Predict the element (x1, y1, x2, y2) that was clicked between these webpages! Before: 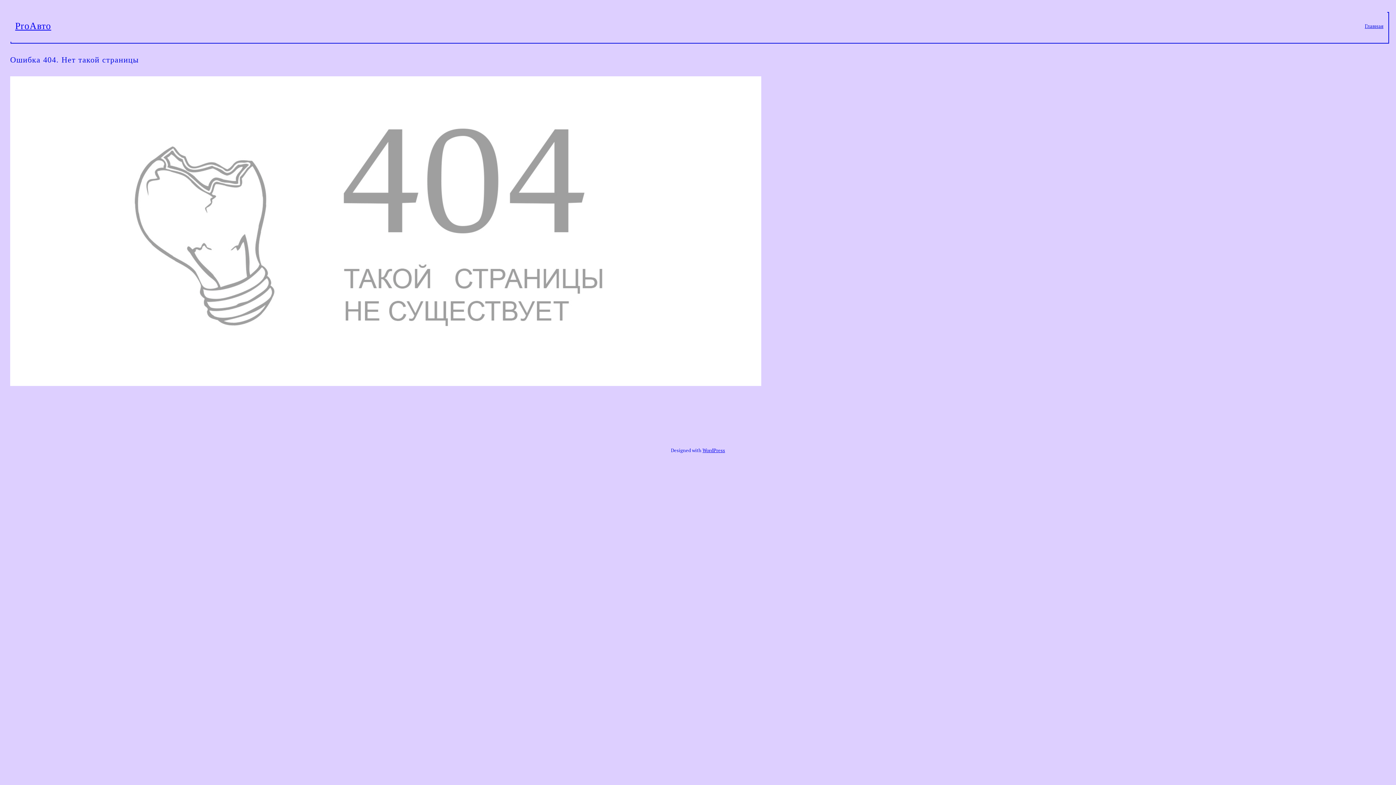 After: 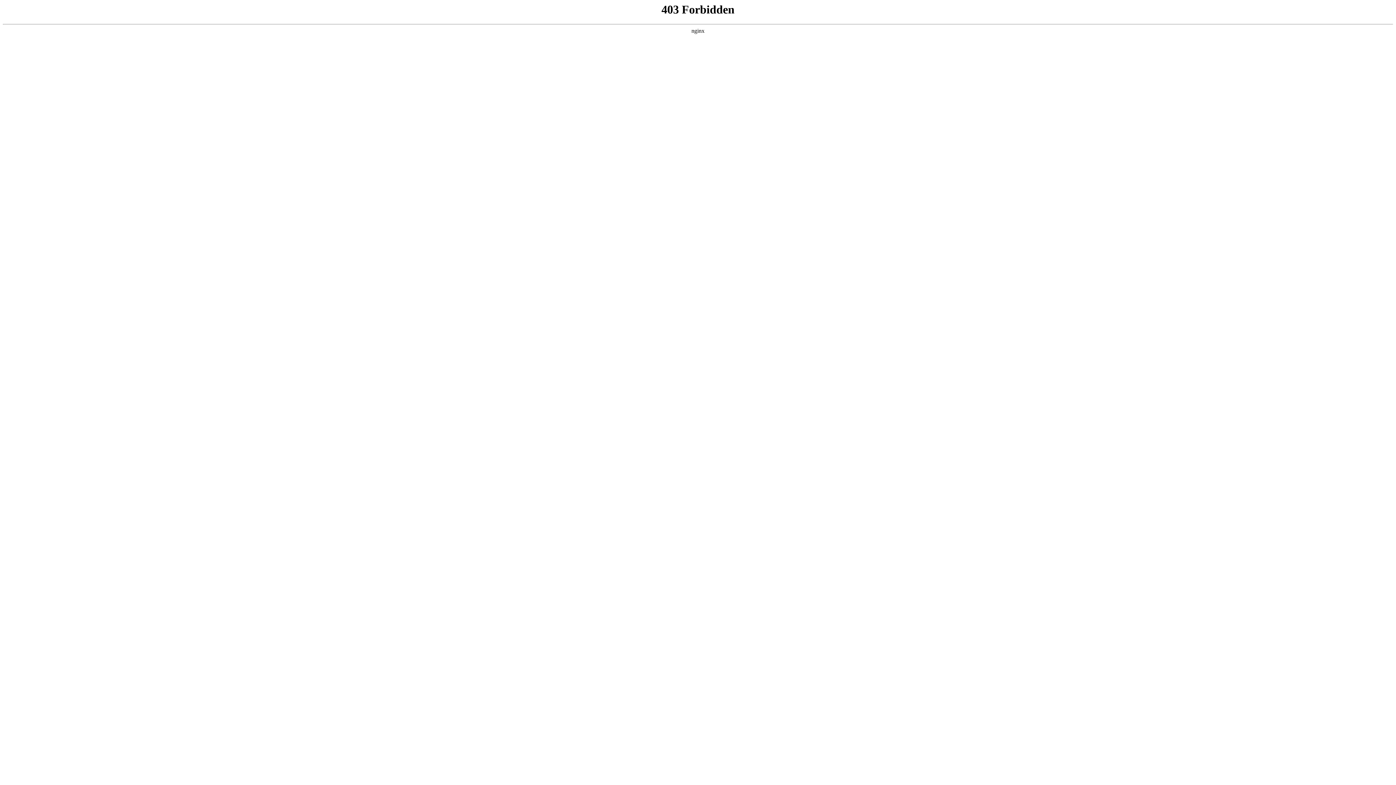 Action: label: WordPress bbox: (702, 447, 725, 453)